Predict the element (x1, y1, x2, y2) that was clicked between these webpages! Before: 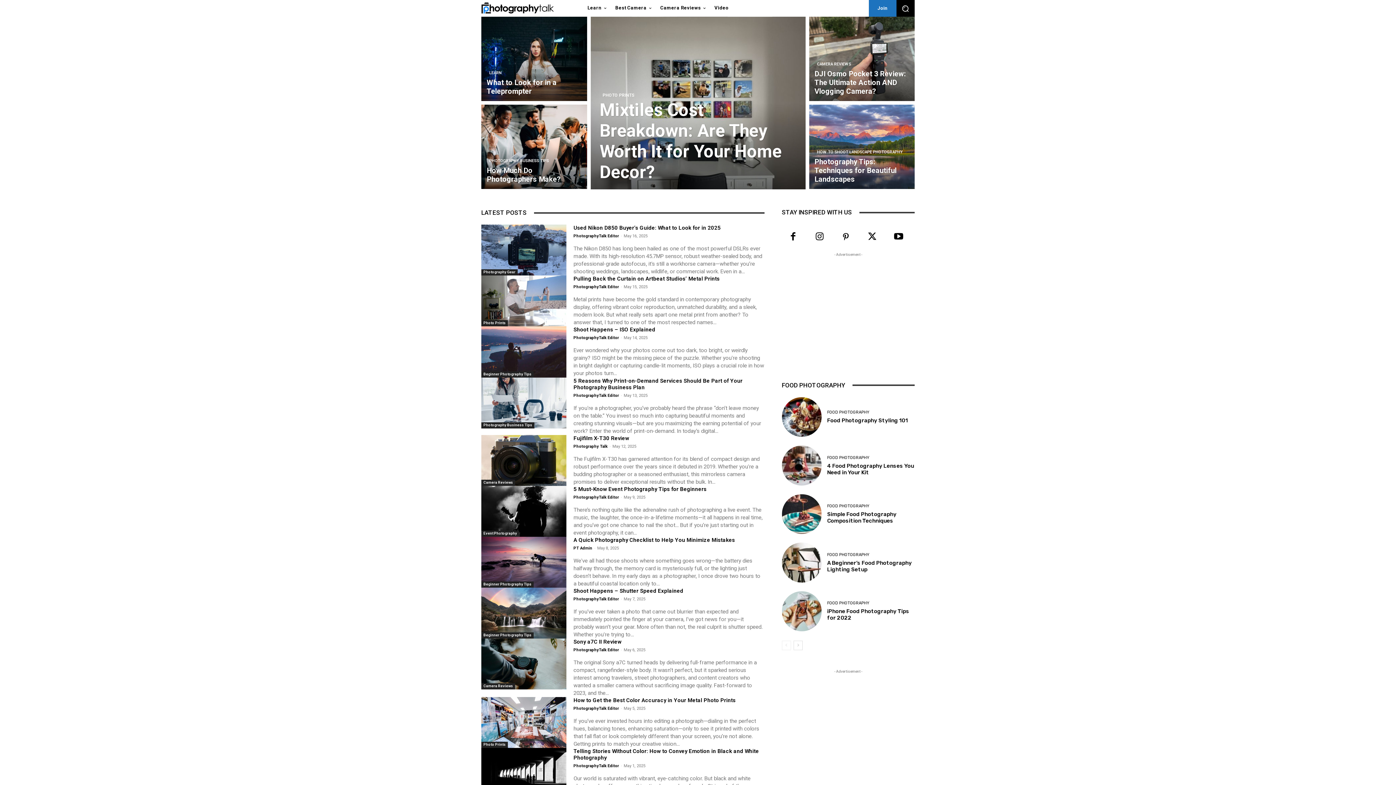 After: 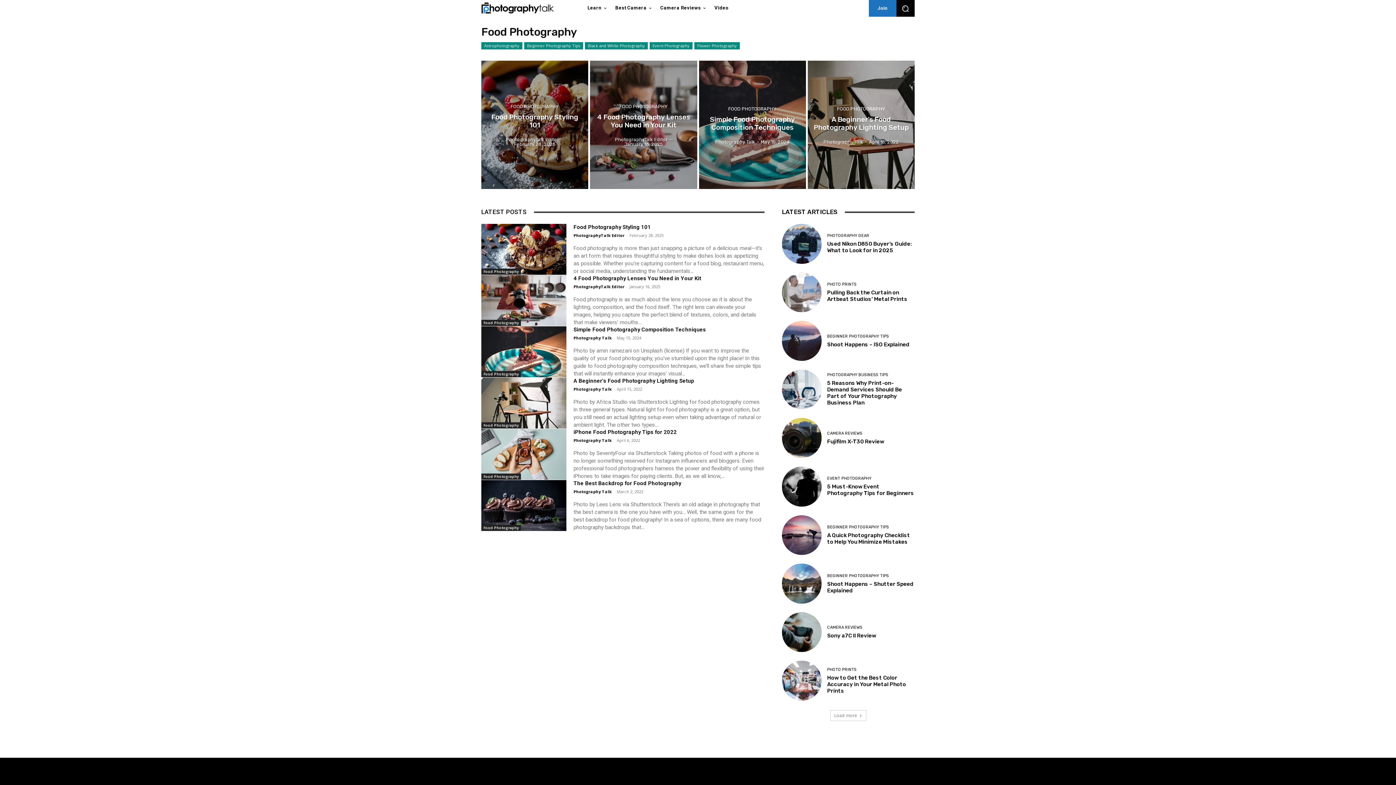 Action: bbox: (827, 504, 869, 508) label: FOOD PHOTOGRAPHY